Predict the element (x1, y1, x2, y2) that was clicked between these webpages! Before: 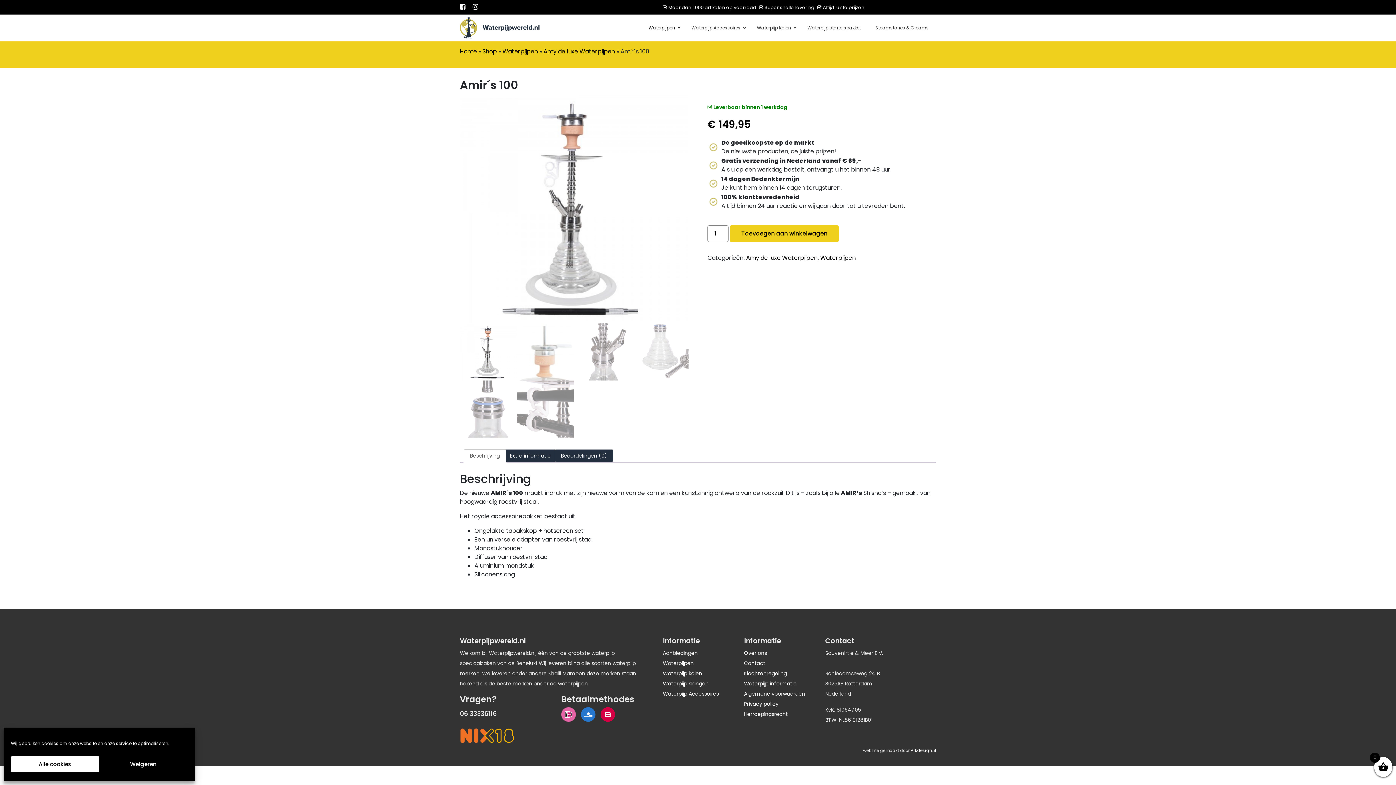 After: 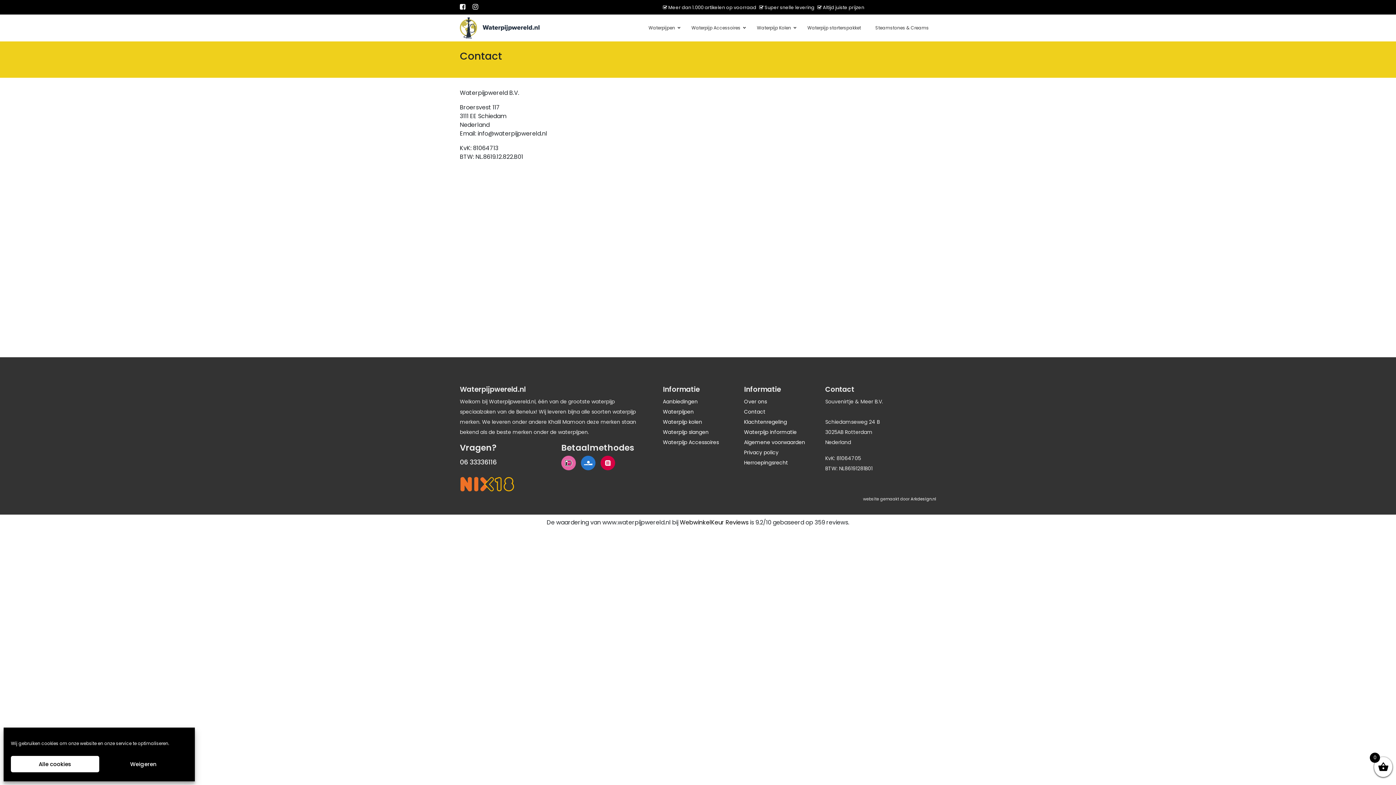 Action: label: Contact bbox: (744, 660, 765, 667)